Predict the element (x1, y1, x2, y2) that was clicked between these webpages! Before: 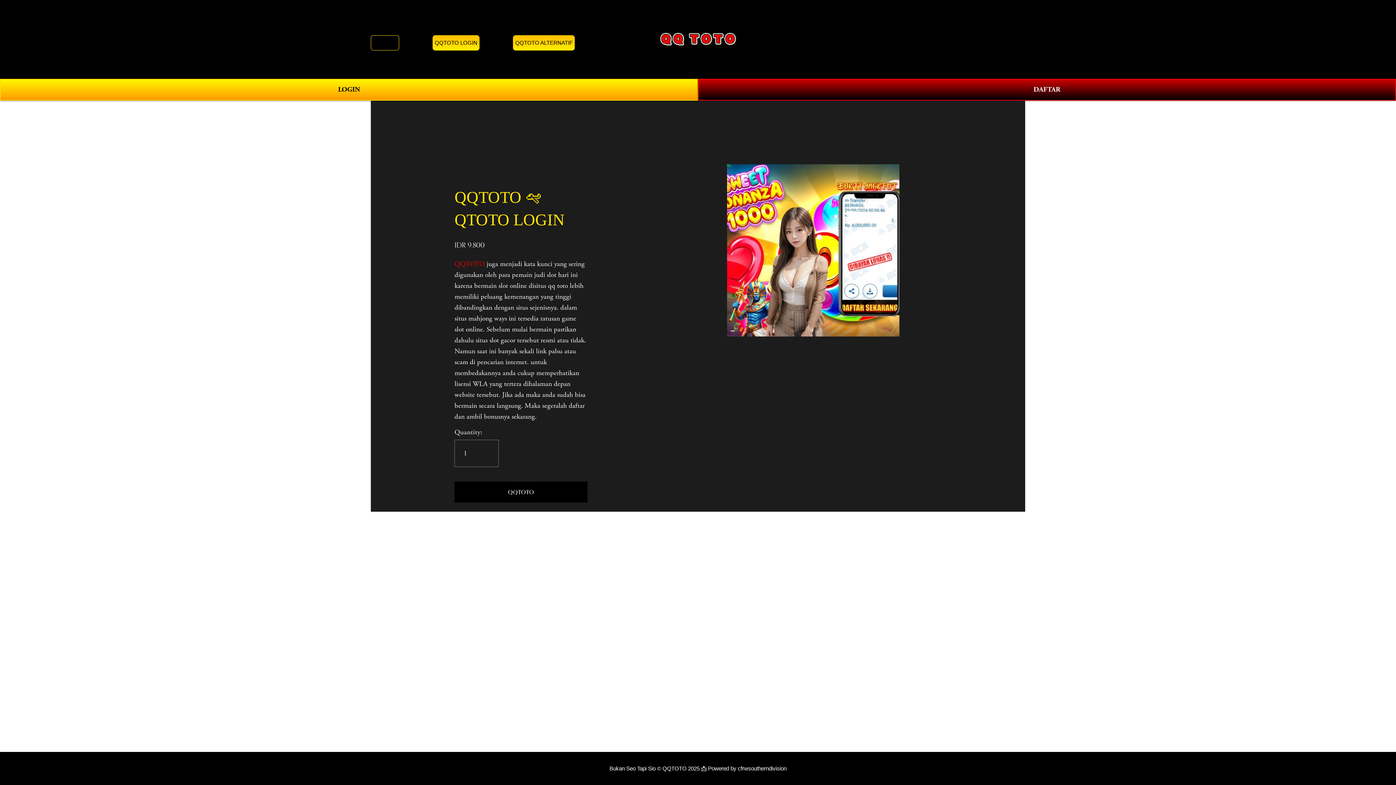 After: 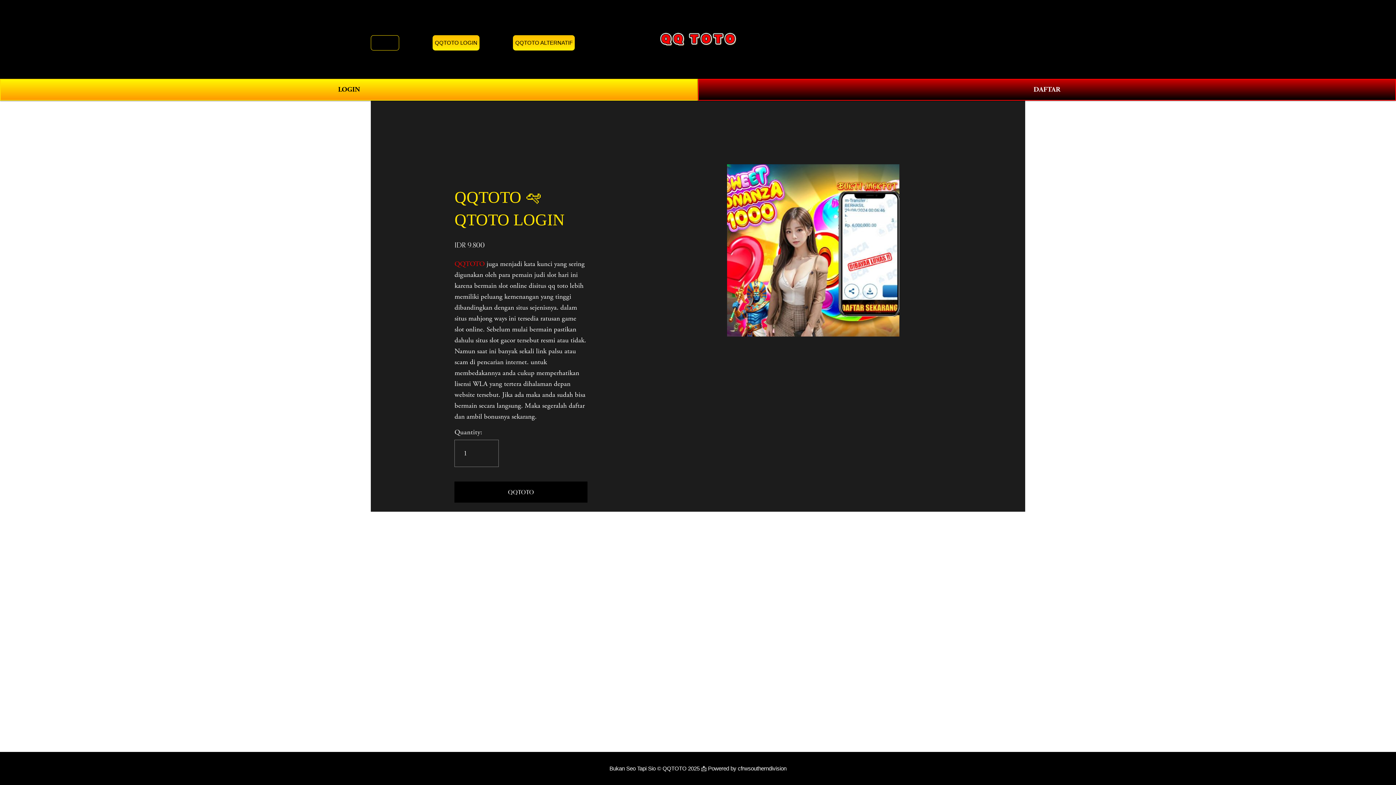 Action: bbox: (660, 27, 736, 50)